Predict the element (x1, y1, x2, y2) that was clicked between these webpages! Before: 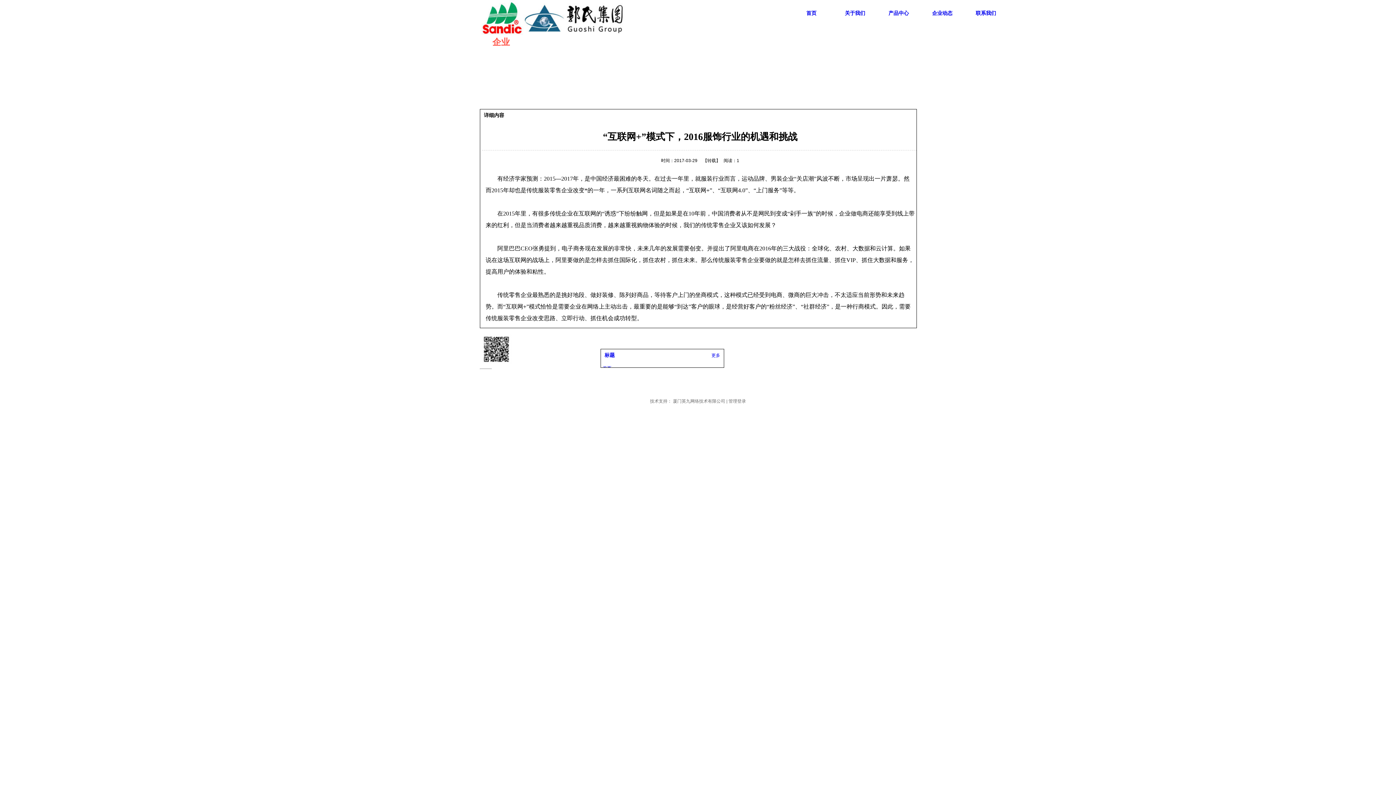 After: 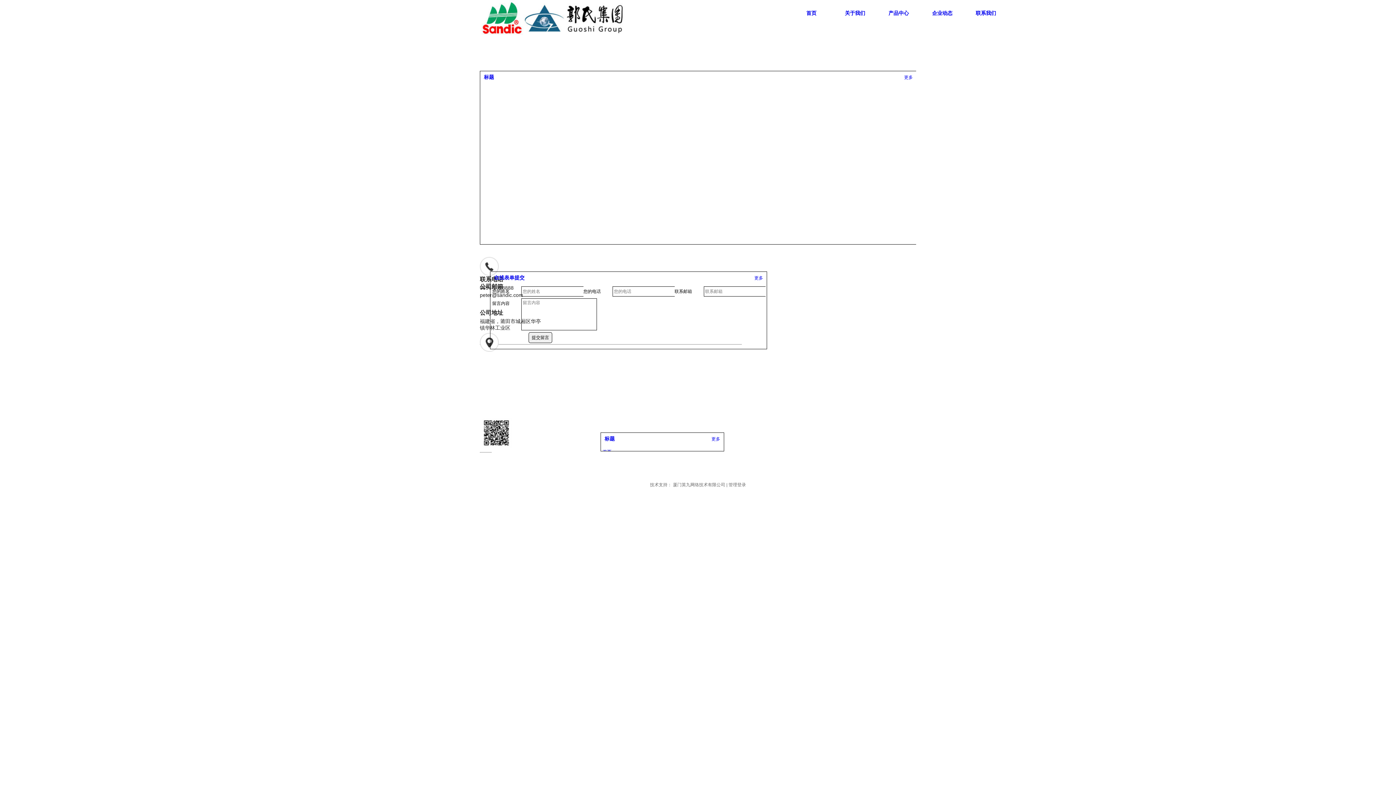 Action: label: 联系我们 bbox: (964, 4, 1008, 22)